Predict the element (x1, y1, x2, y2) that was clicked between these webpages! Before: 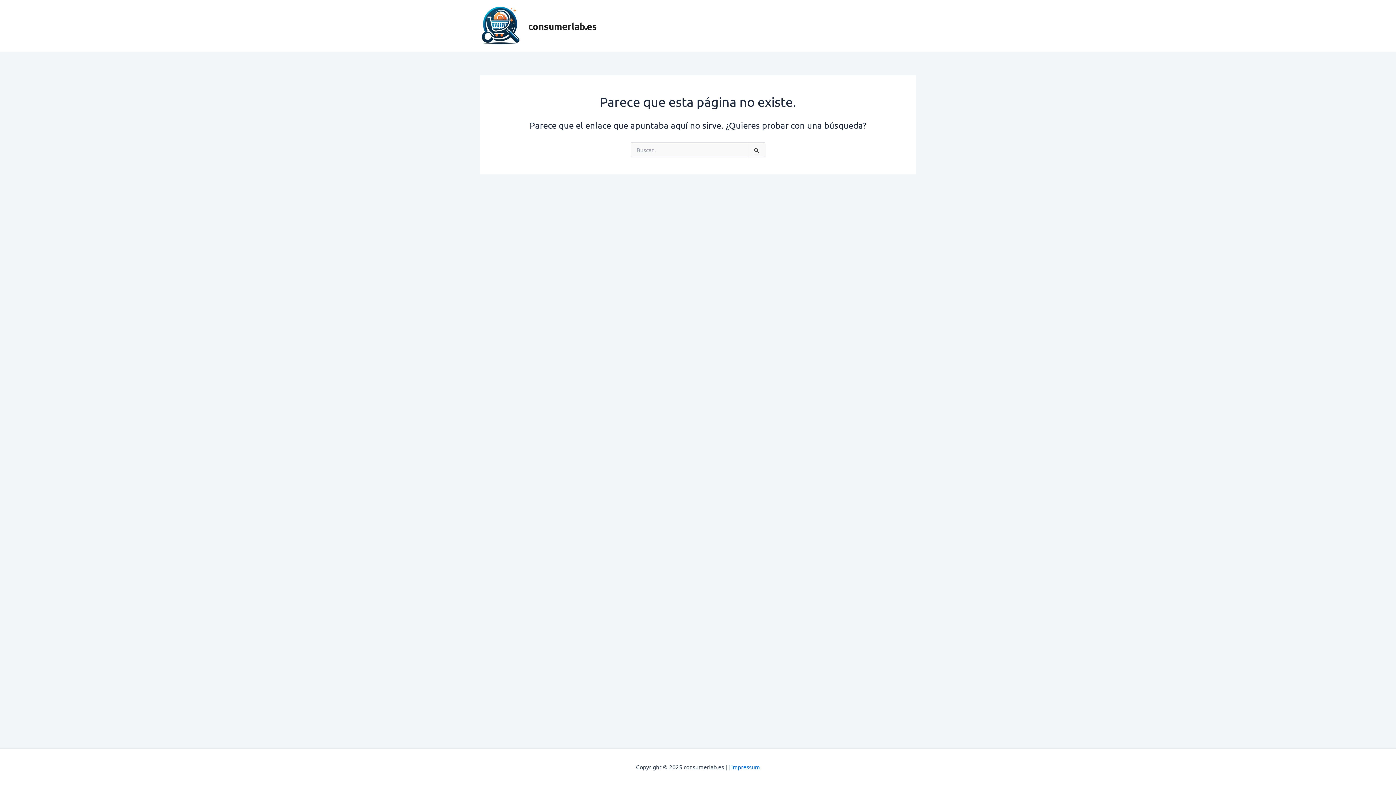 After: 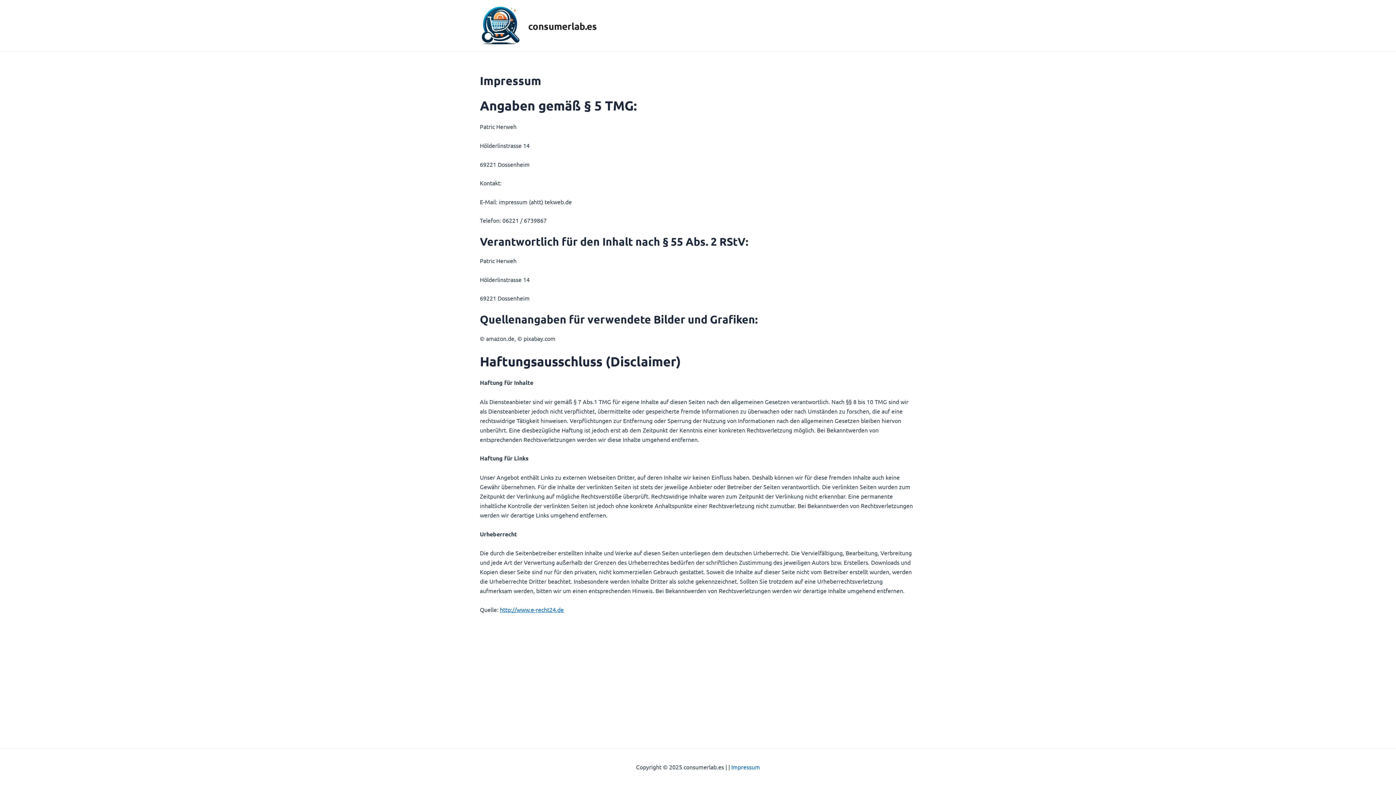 Action: label: Impressum bbox: (731, 763, 760, 770)